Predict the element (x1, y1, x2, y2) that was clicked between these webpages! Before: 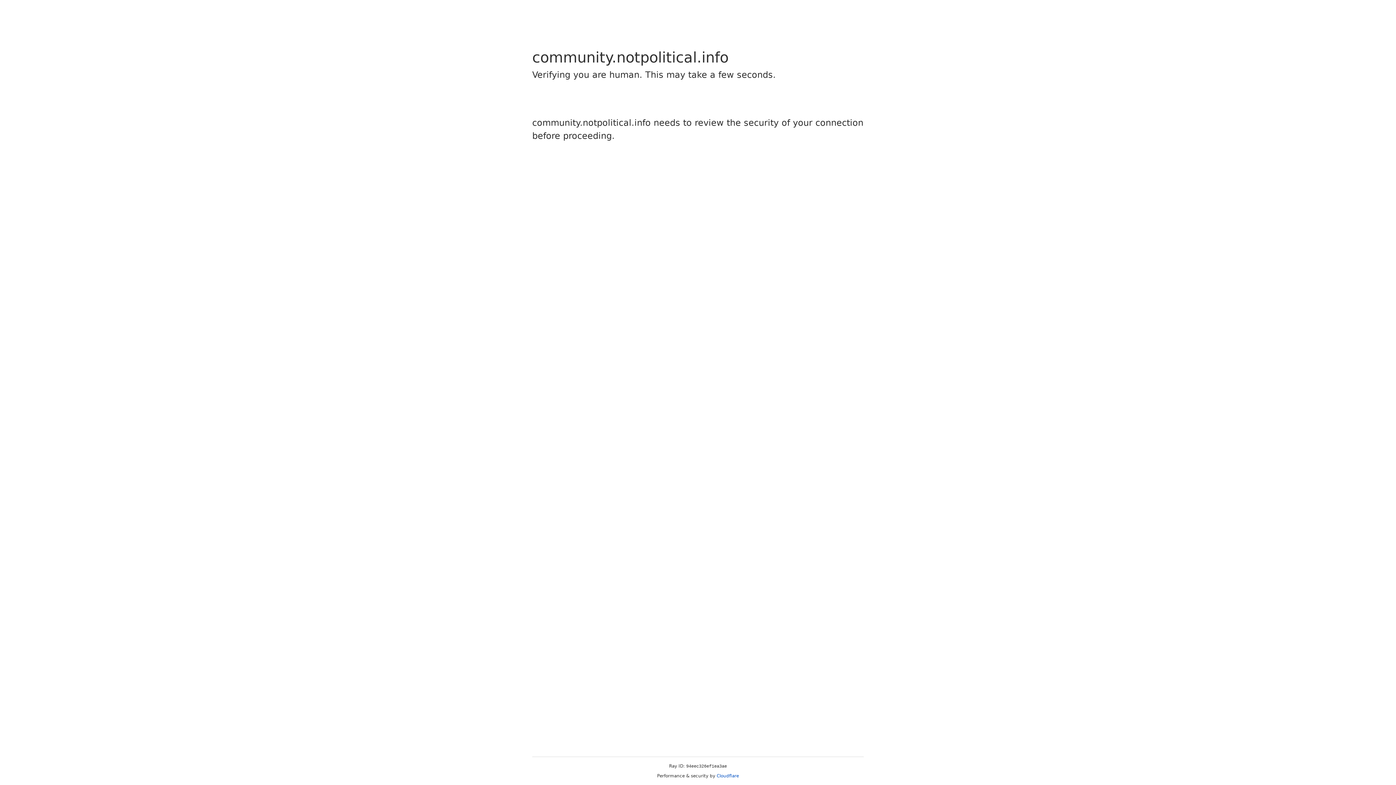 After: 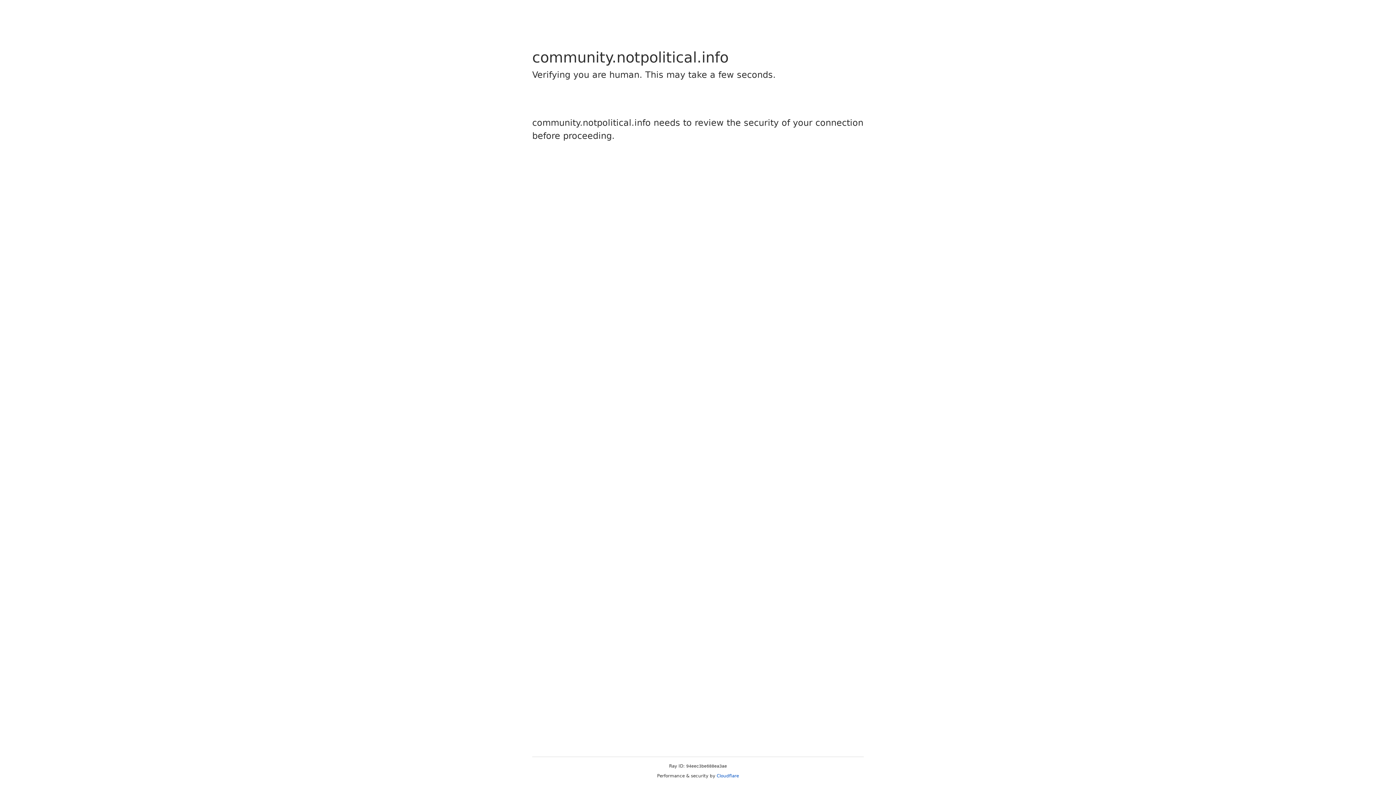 Action: label: Cloudflare bbox: (716, 773, 739, 778)